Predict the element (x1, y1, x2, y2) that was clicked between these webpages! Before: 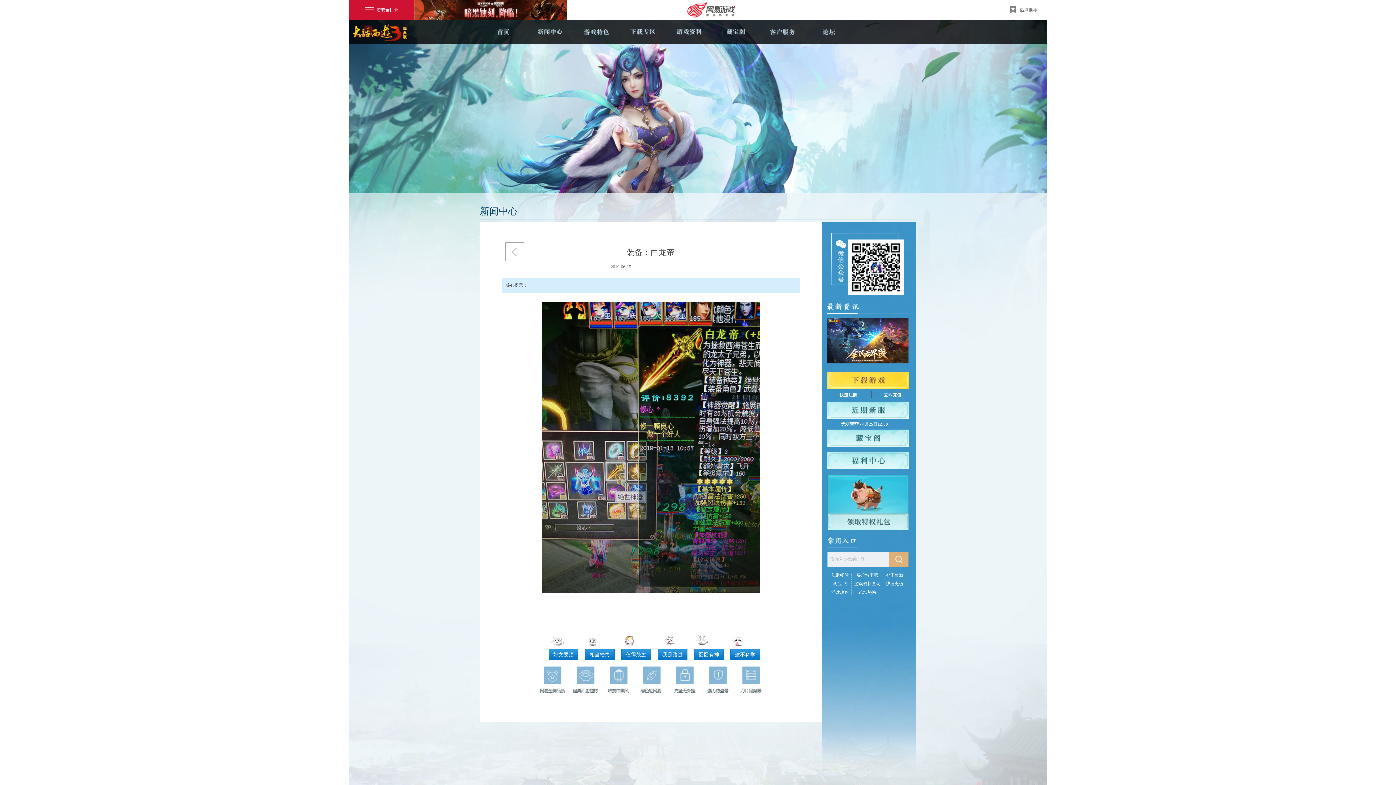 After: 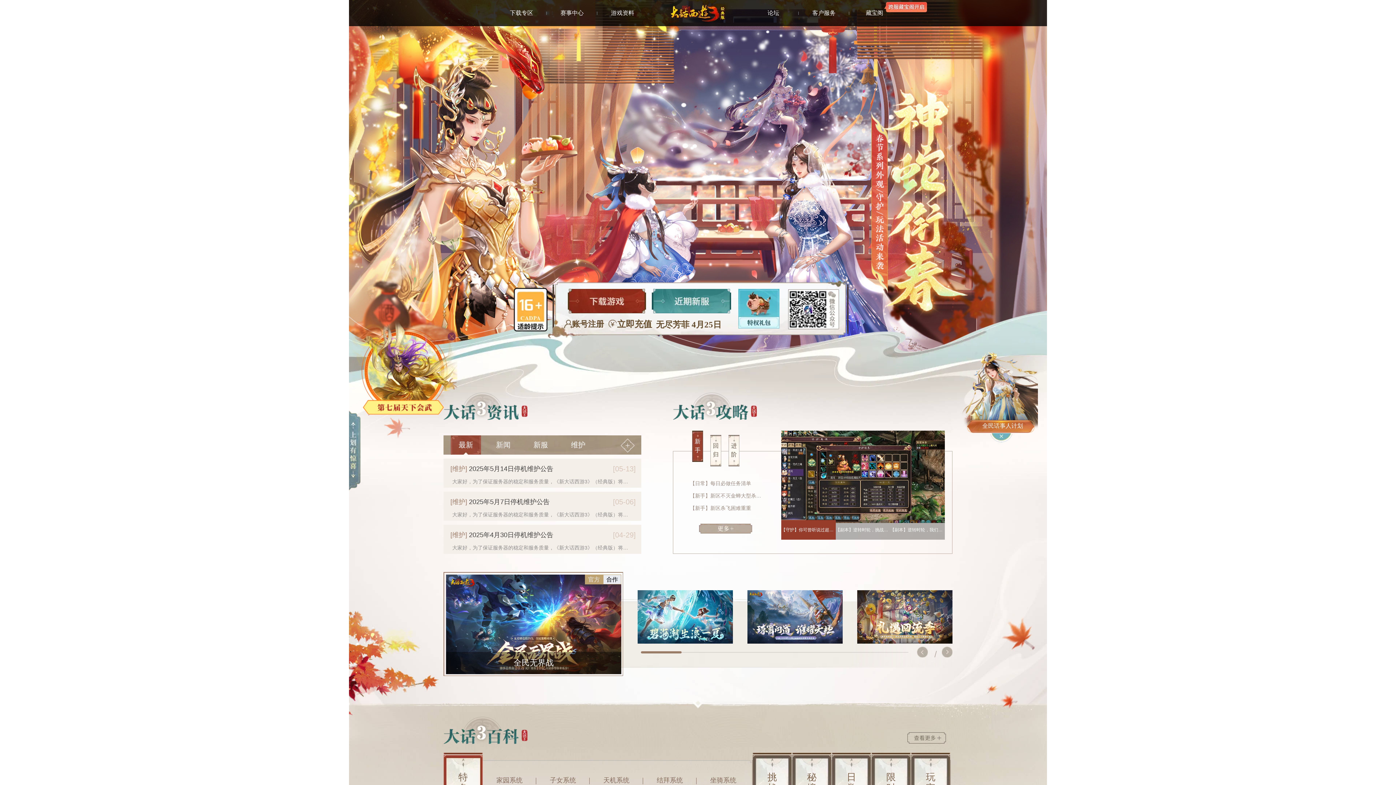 Action: bbox: (352, 23, 408, 41)